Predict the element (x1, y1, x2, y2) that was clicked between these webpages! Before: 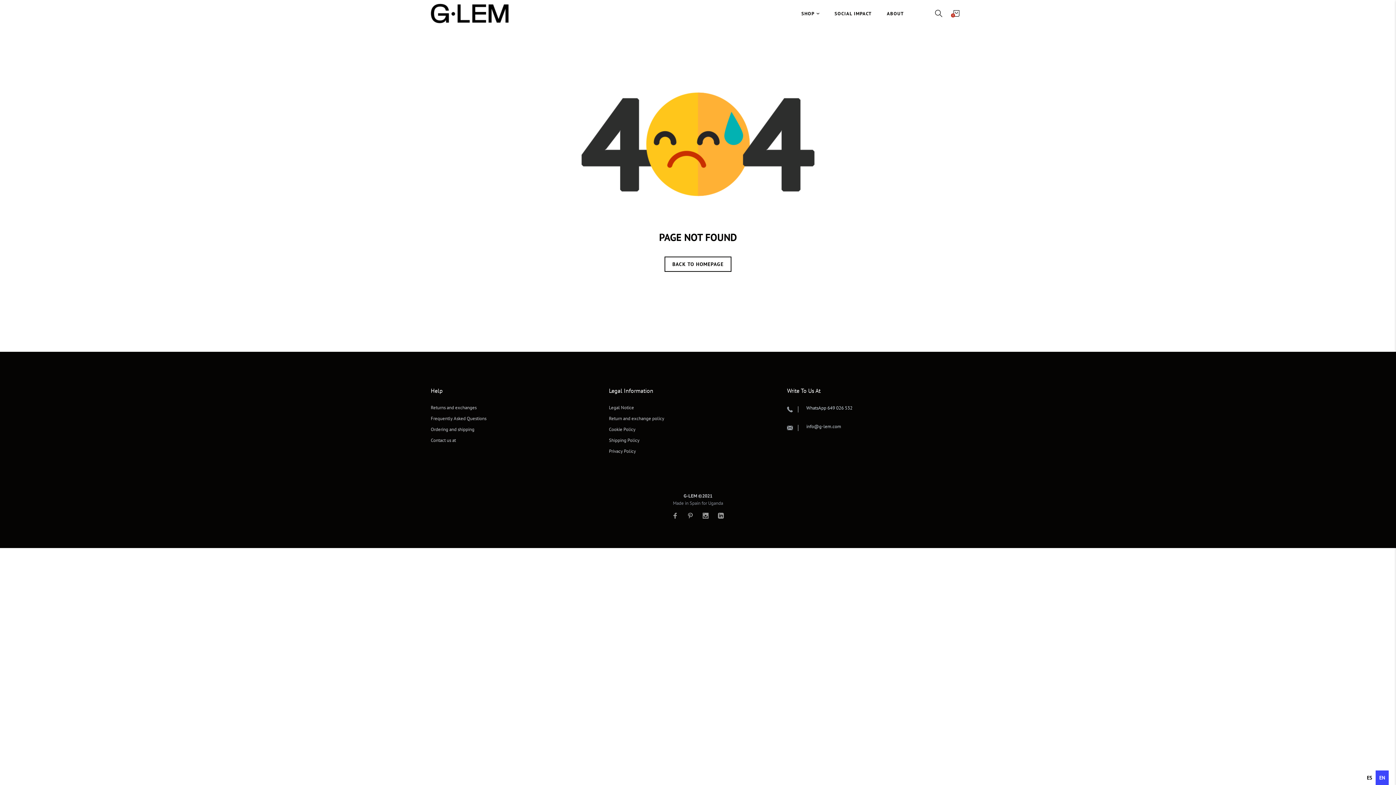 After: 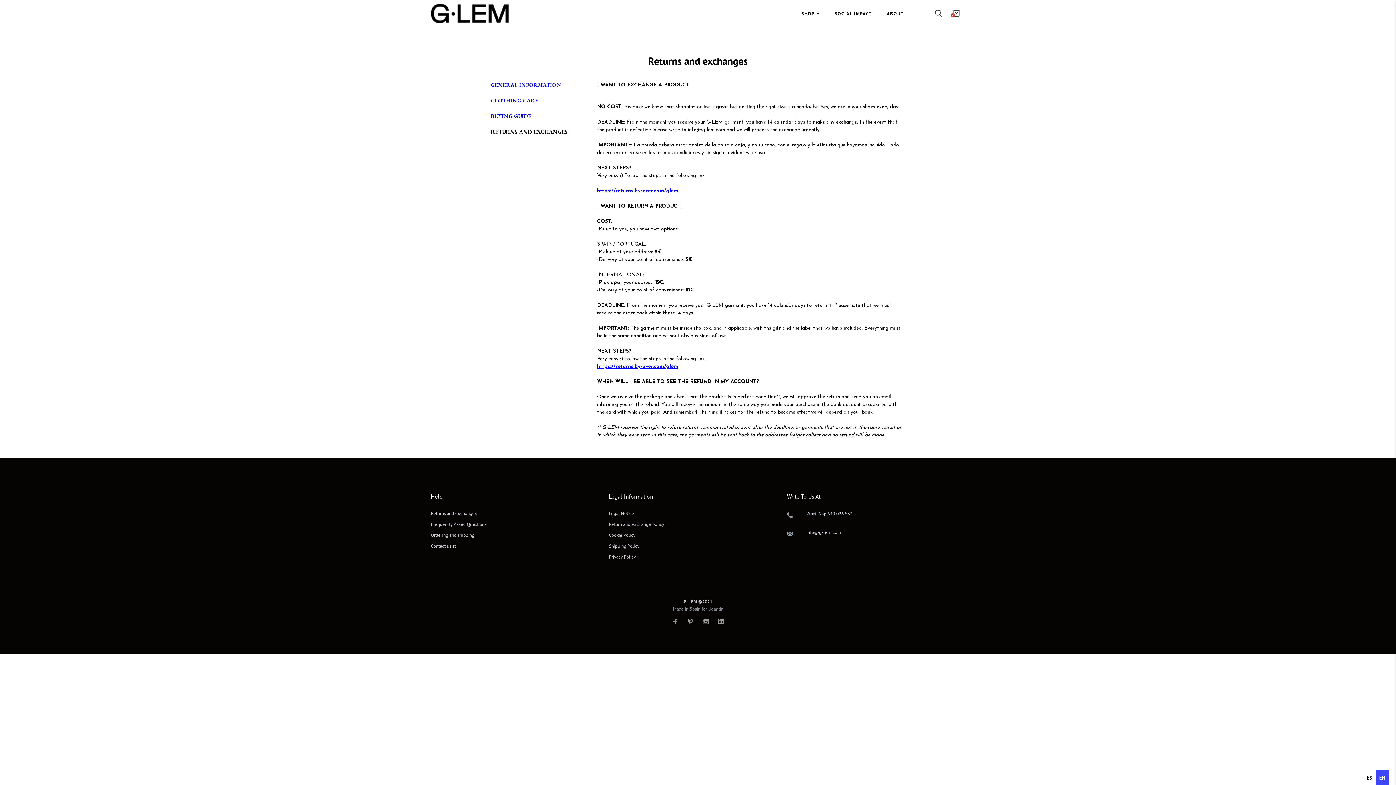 Action: bbox: (609, 415, 664, 421) label: Return and exchange policy